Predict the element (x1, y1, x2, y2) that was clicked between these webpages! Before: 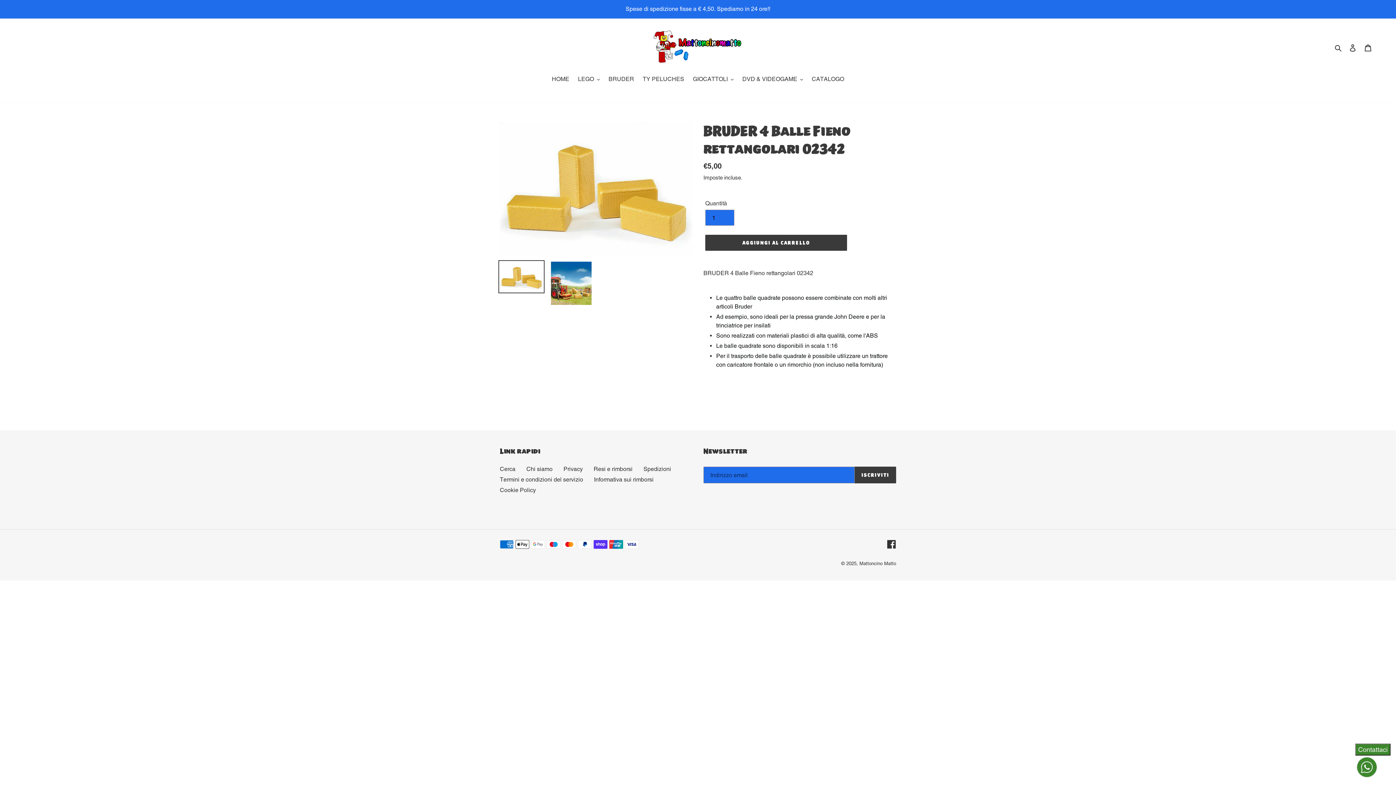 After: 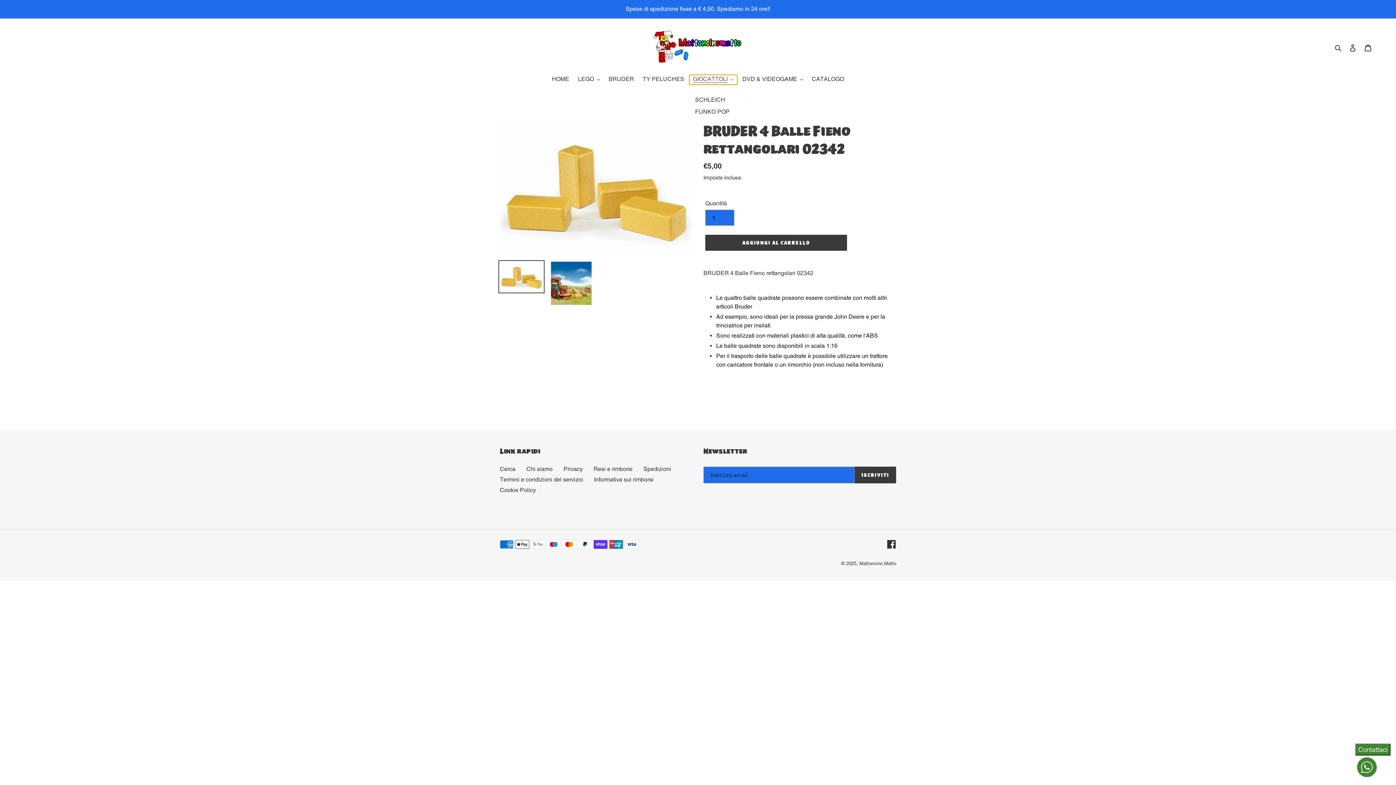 Action: bbox: (689, 74, 737, 84) label: GIOCATTOLI